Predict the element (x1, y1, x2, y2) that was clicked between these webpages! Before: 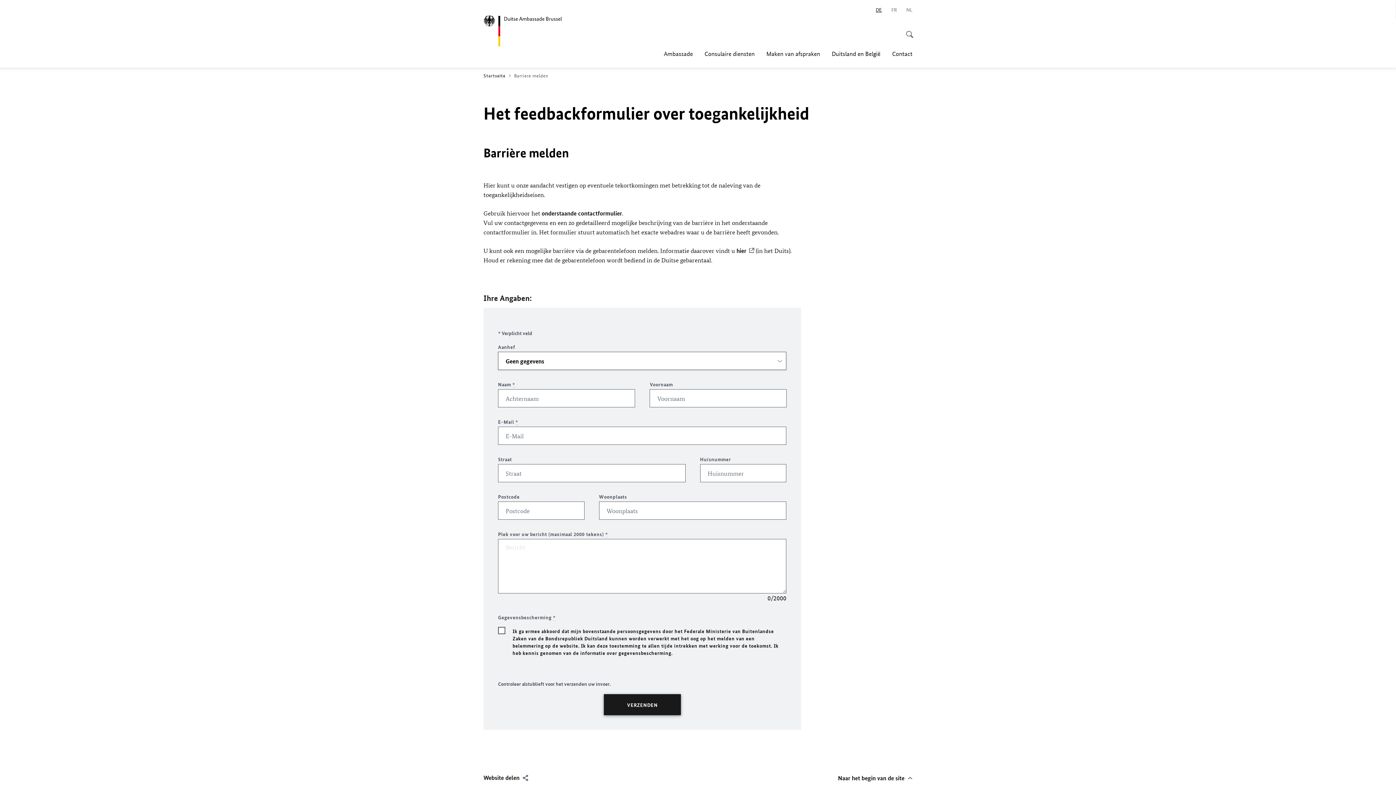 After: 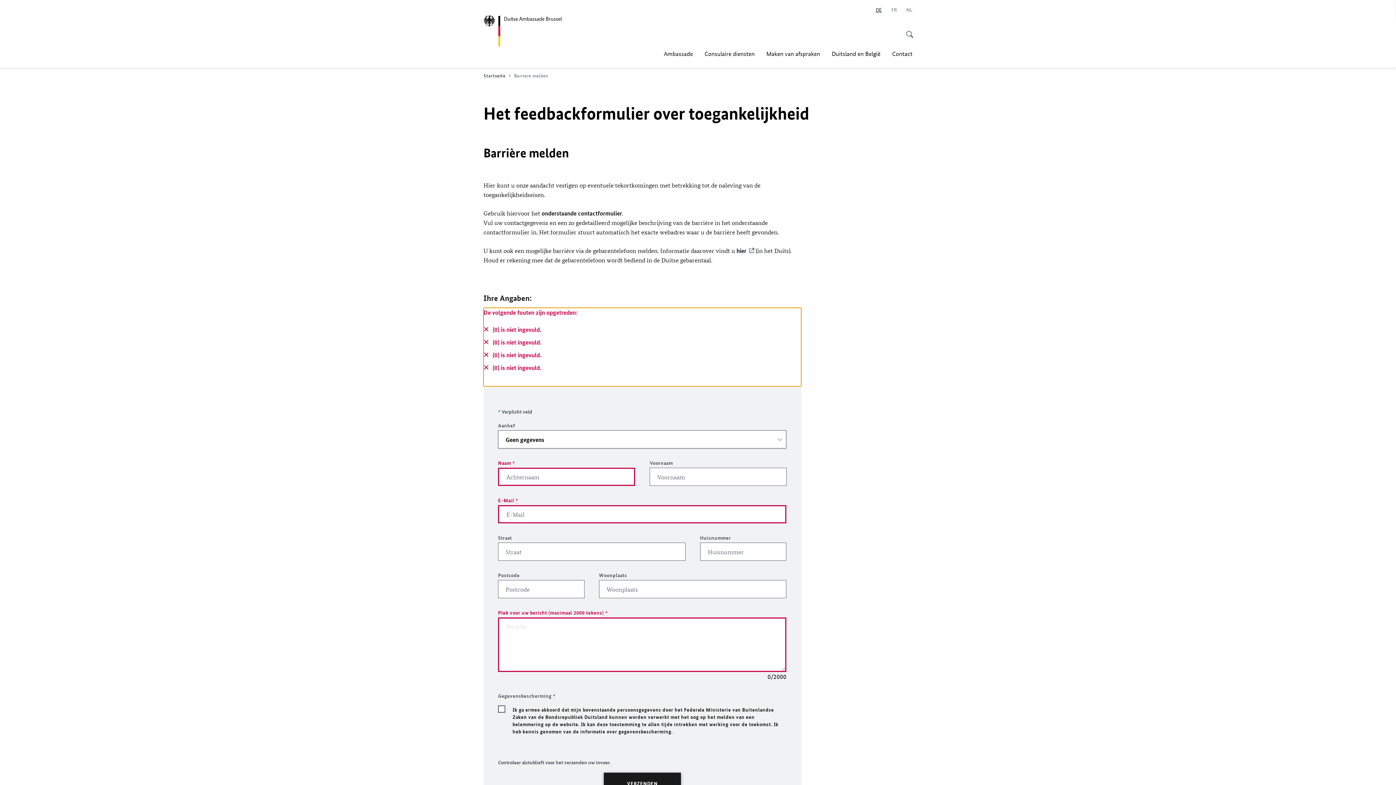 Action: label: VERZENDEN bbox: (603, 694, 681, 715)